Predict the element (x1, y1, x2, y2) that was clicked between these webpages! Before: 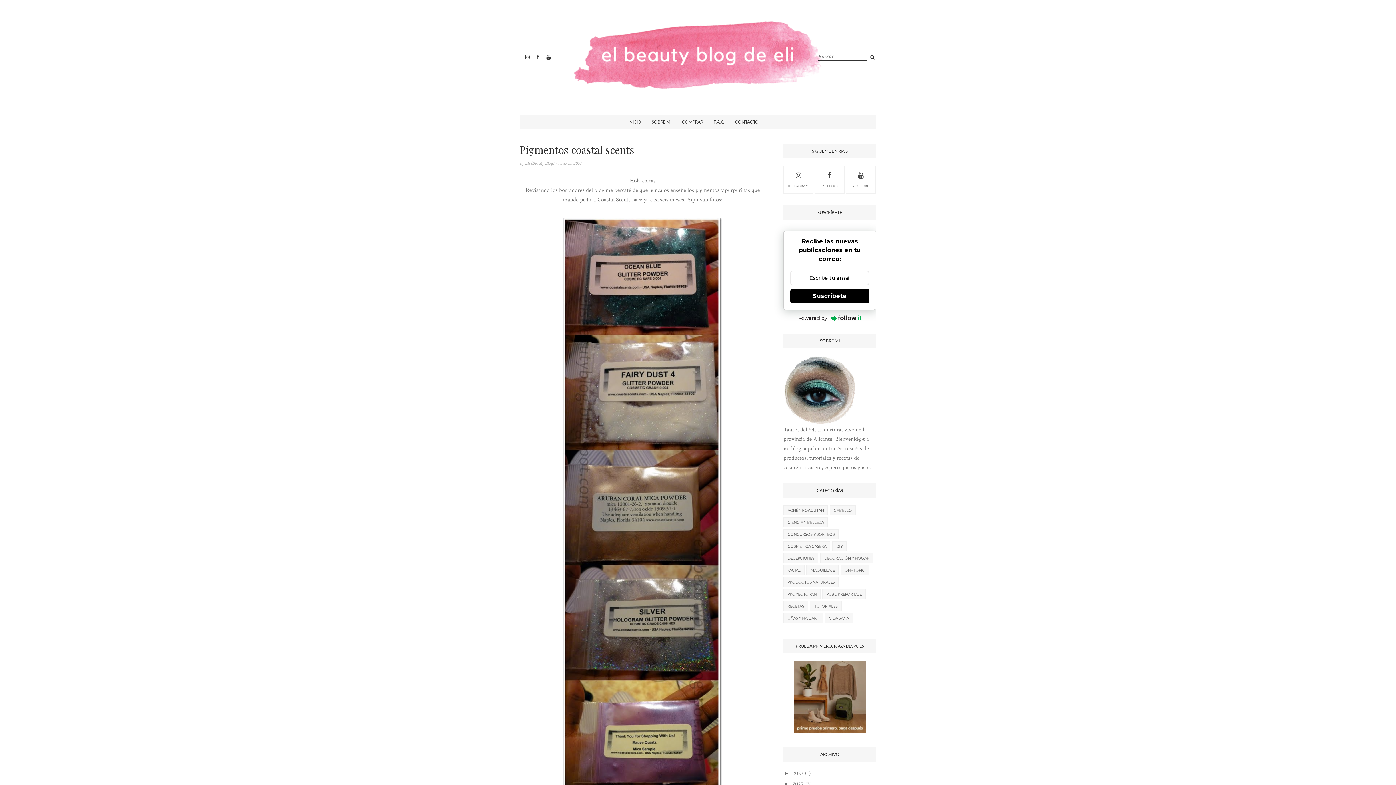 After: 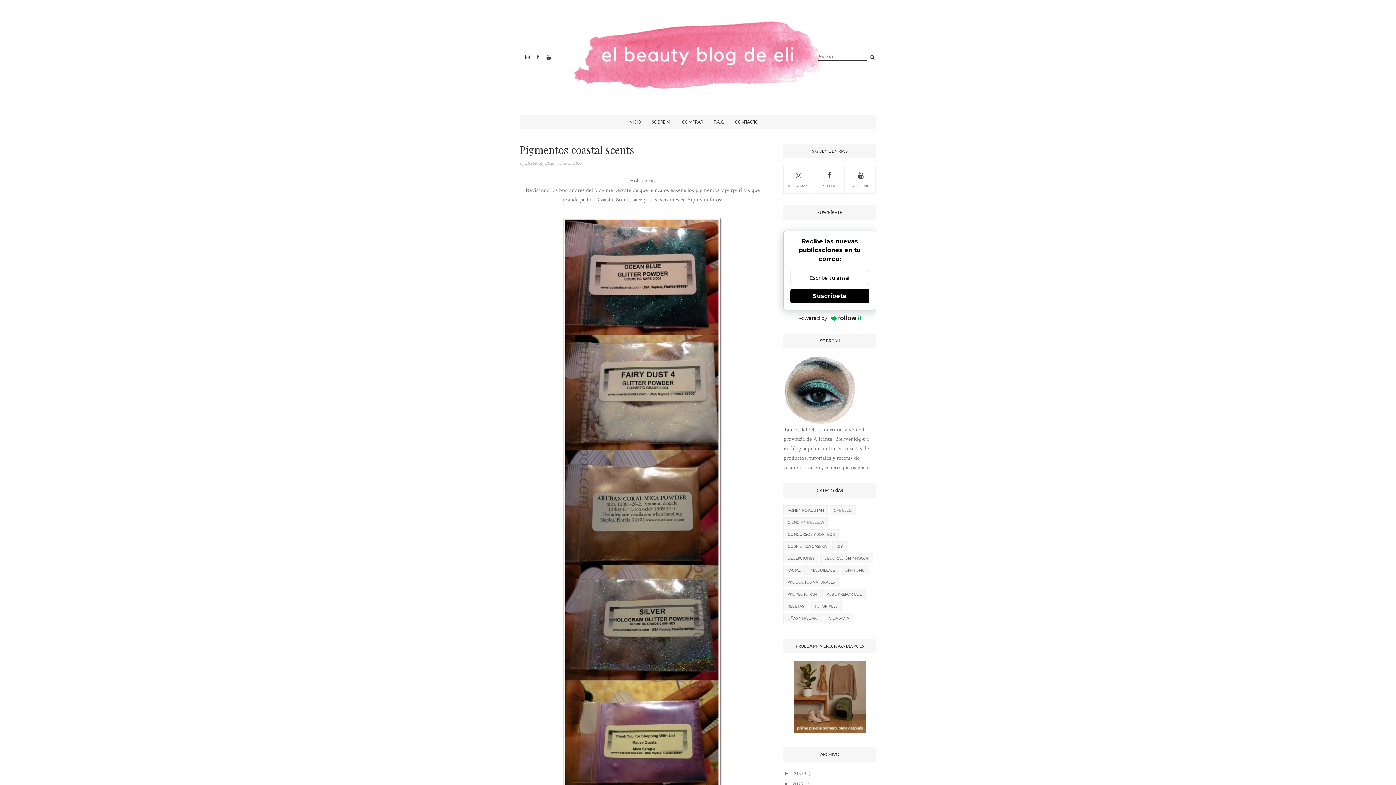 Action: bbox: (790, 289, 869, 303) label: Suscríbete